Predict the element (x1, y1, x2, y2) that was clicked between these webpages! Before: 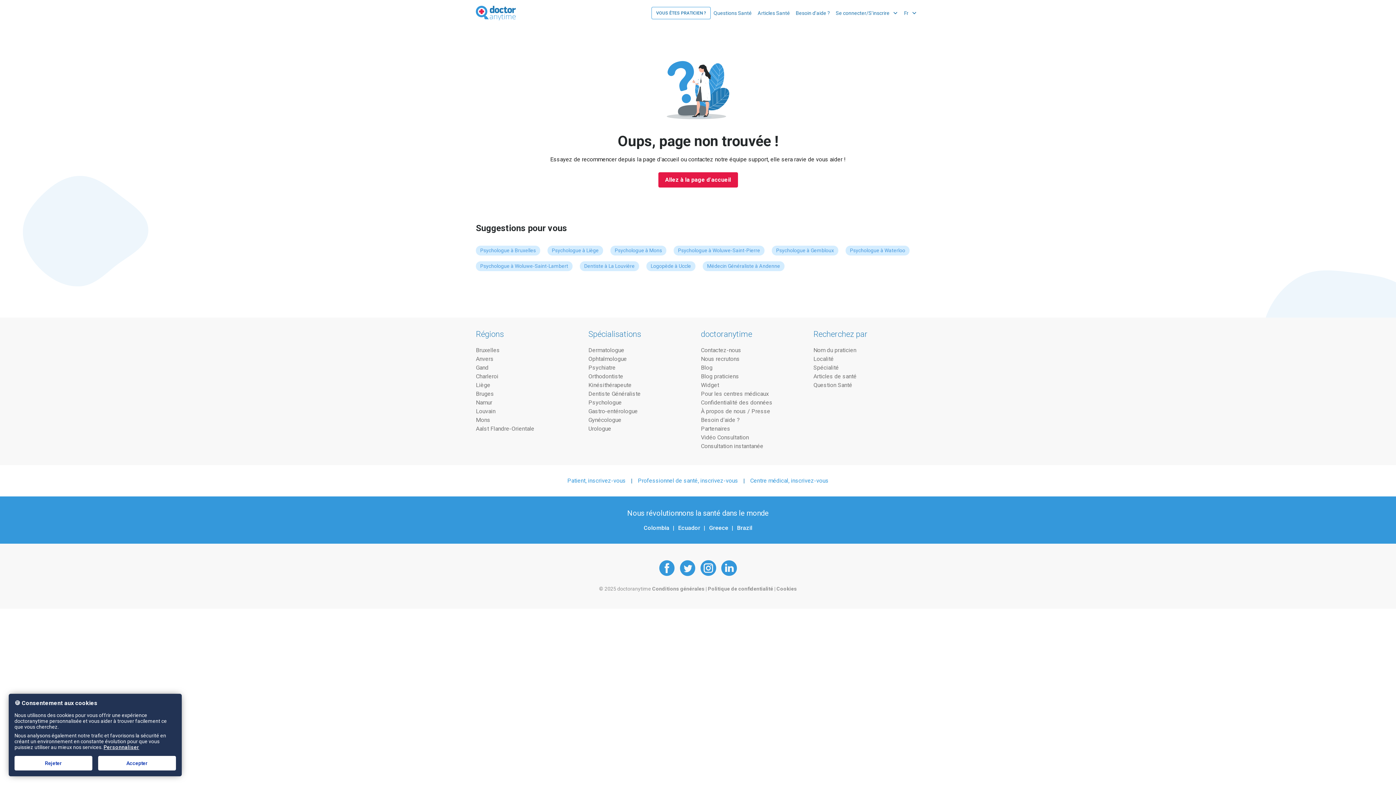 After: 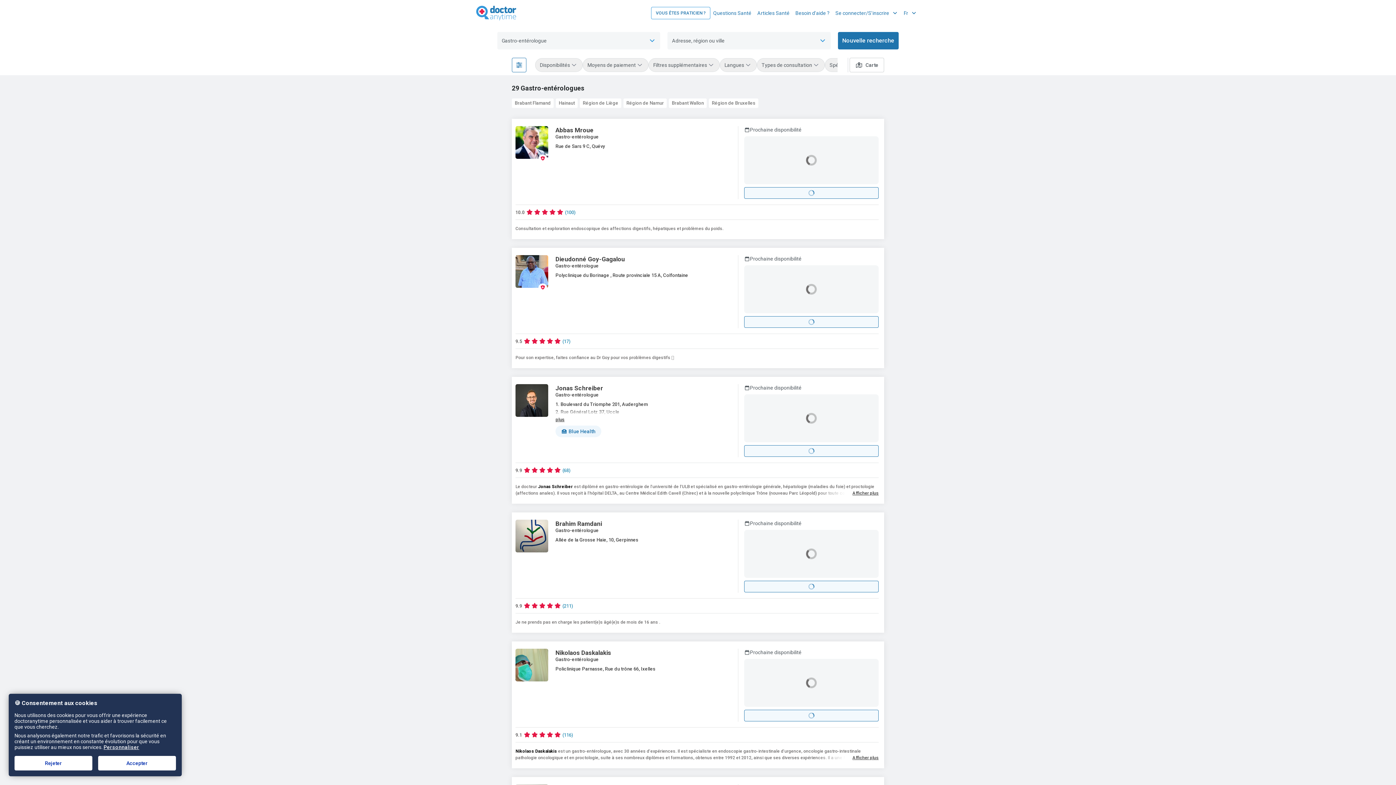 Action: bbox: (588, 407, 695, 415) label: Gastro-entérologue